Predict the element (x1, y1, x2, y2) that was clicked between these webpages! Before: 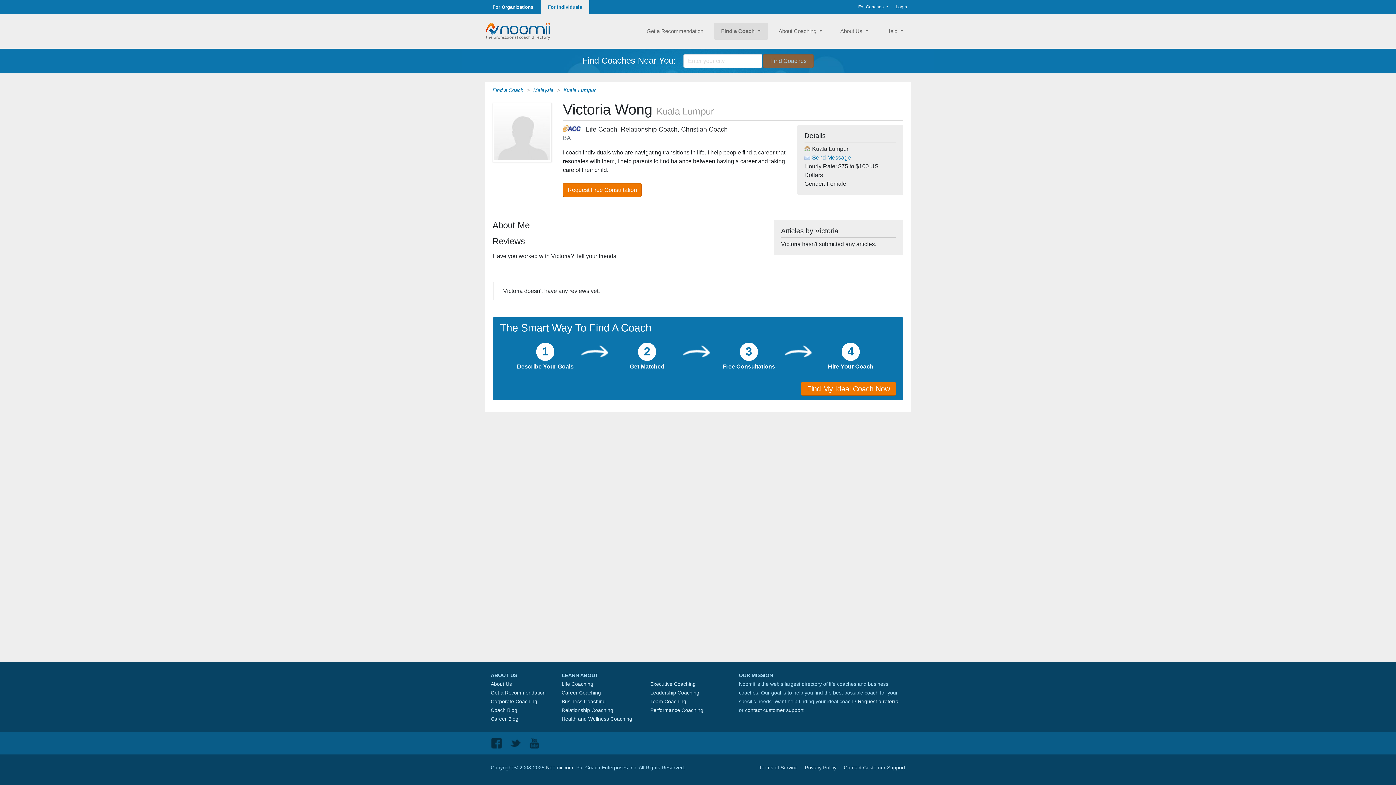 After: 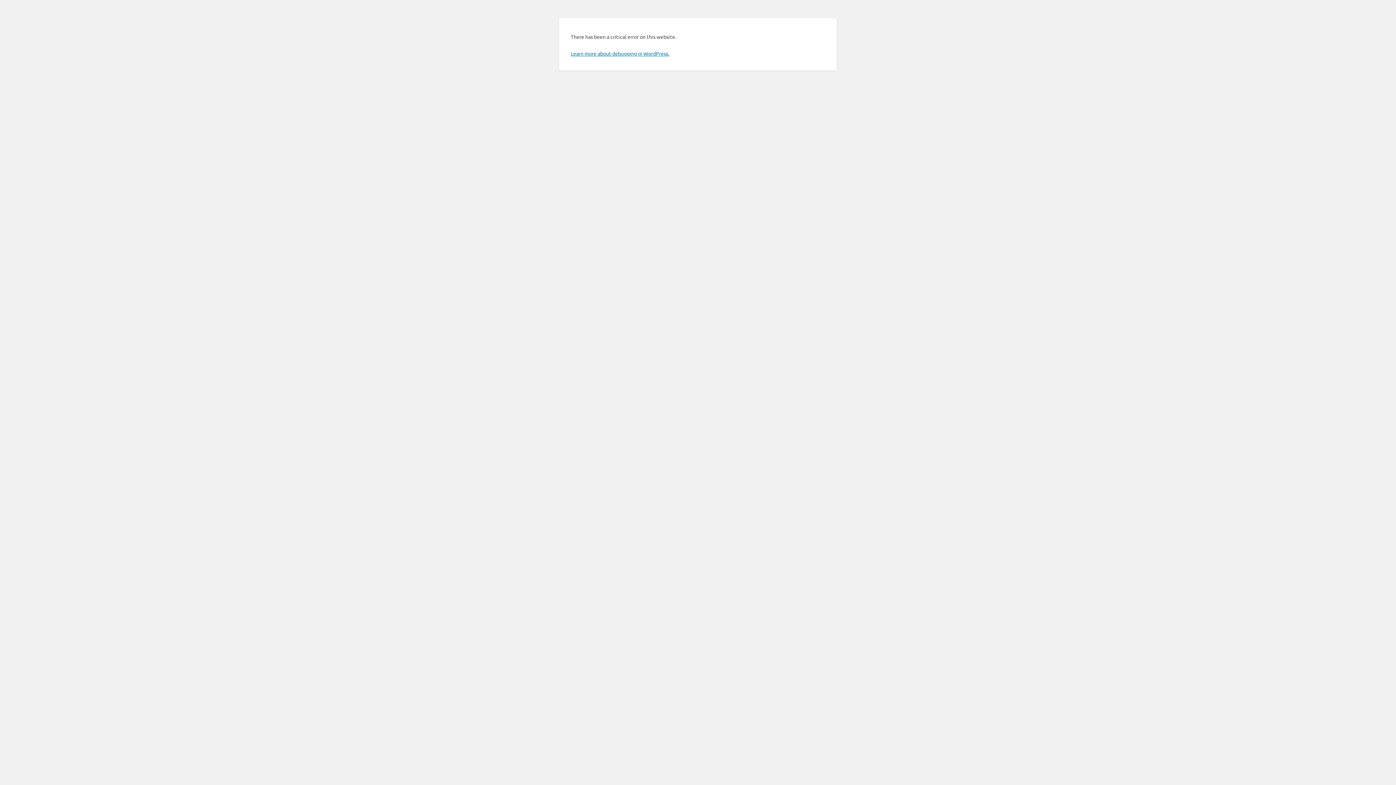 Action: label: For Organizations bbox: (485, 0, 540, 13)